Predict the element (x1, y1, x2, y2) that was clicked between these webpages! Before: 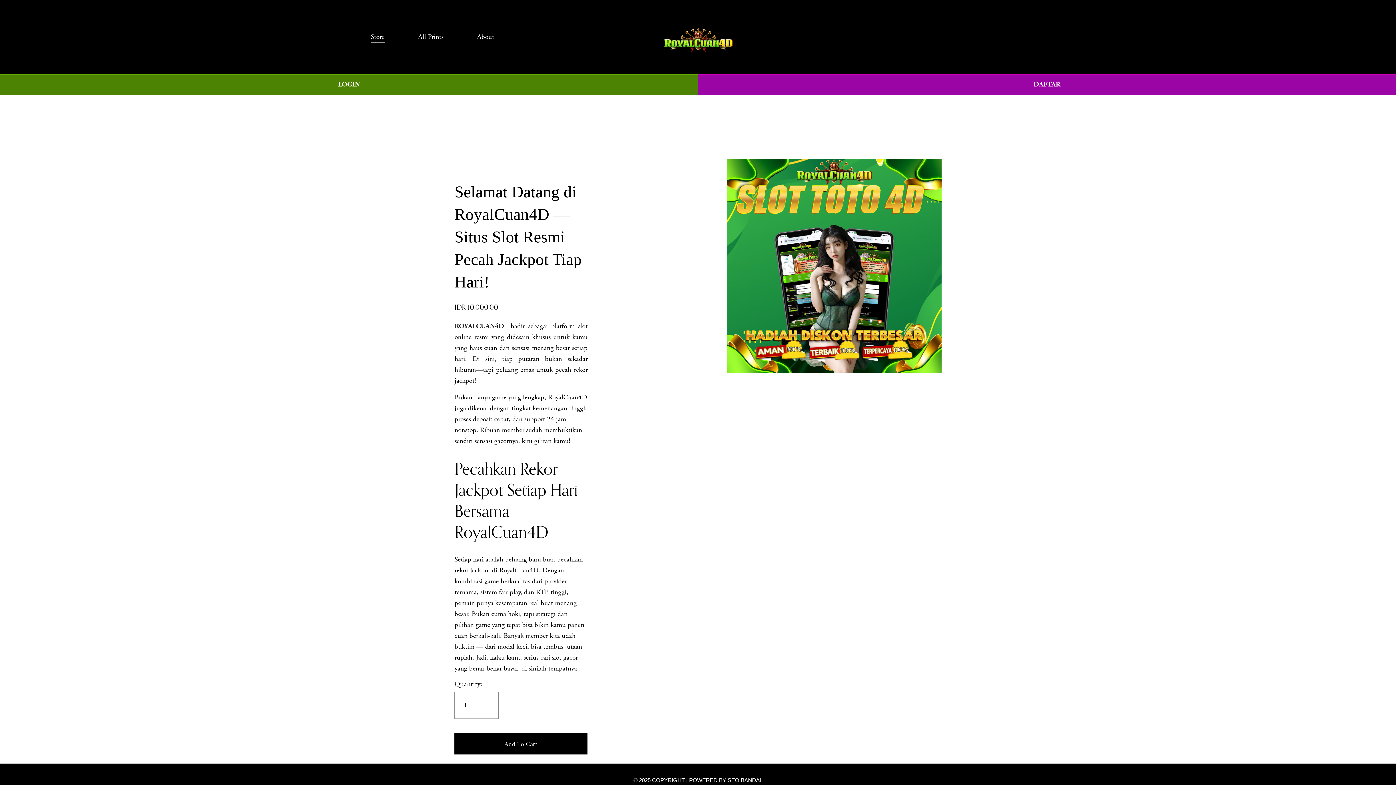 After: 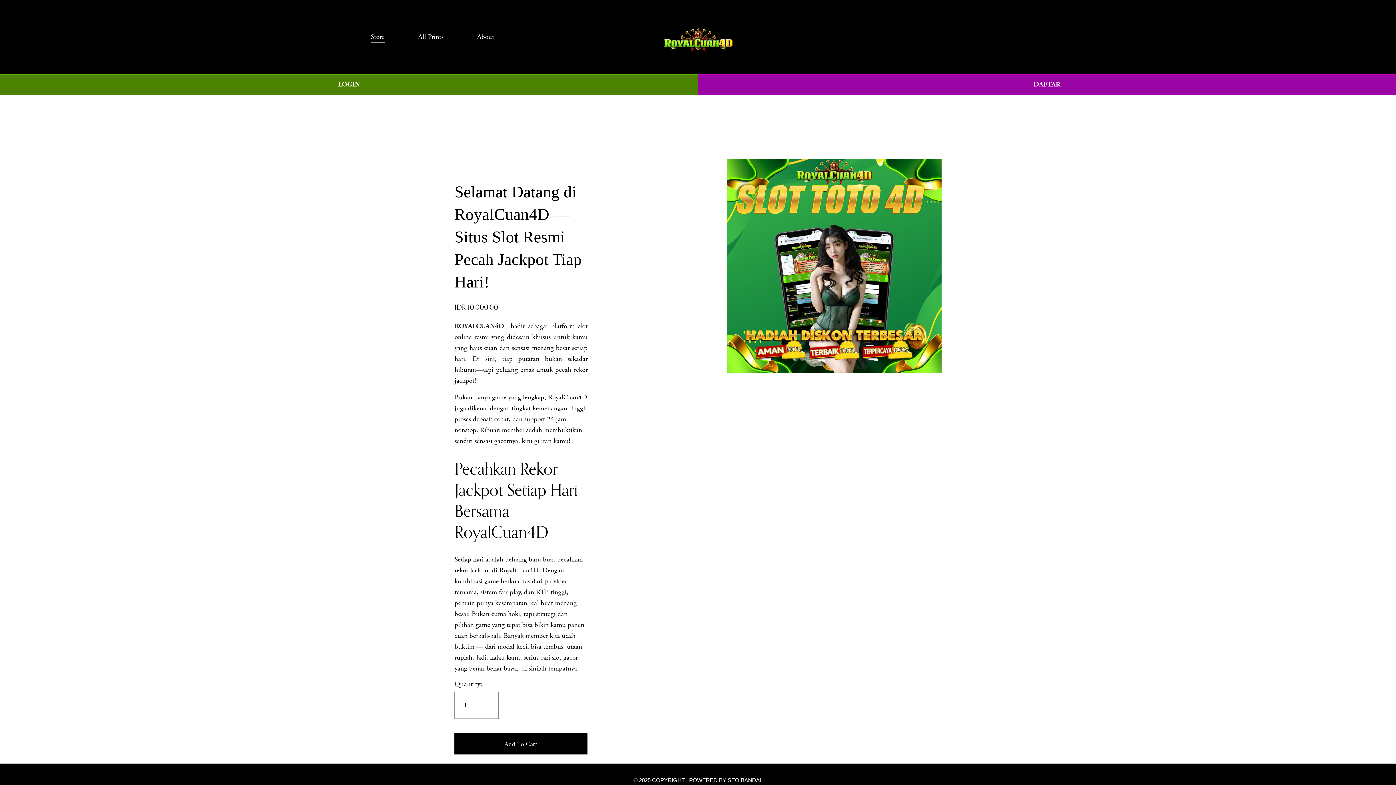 Action: bbox: (477, 30, 494, 43) label: About